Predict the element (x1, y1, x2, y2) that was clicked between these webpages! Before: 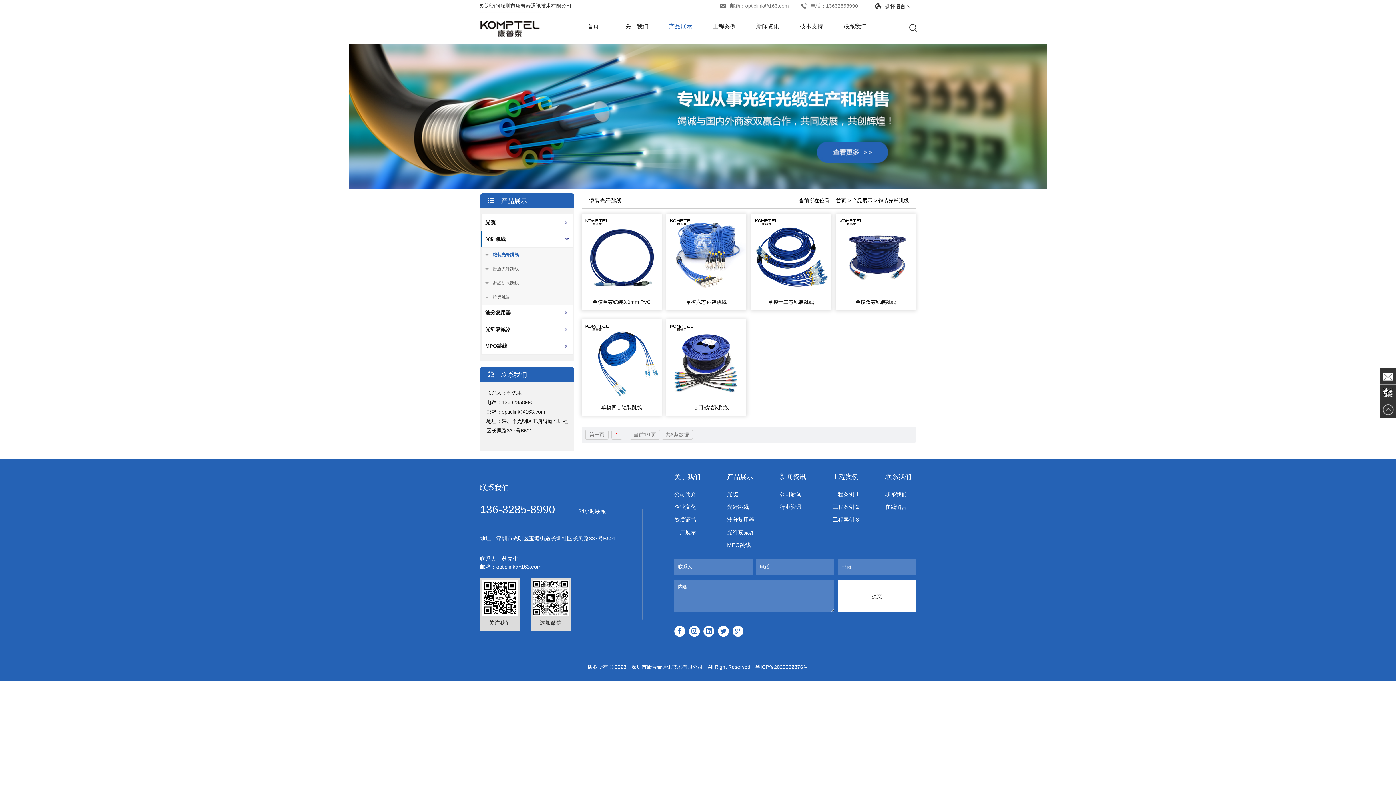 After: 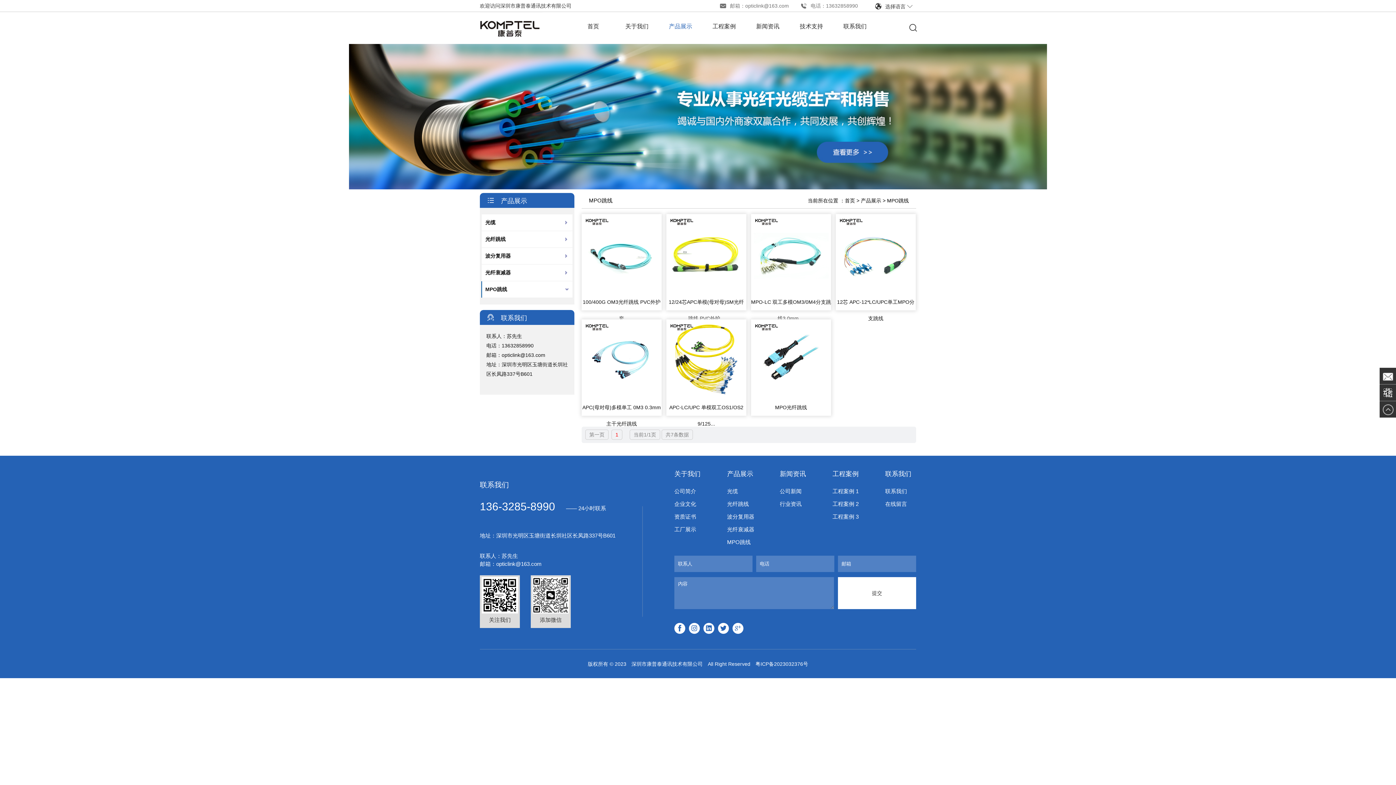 Action: label: MPO跳线 bbox: (485, 341, 507, 350)